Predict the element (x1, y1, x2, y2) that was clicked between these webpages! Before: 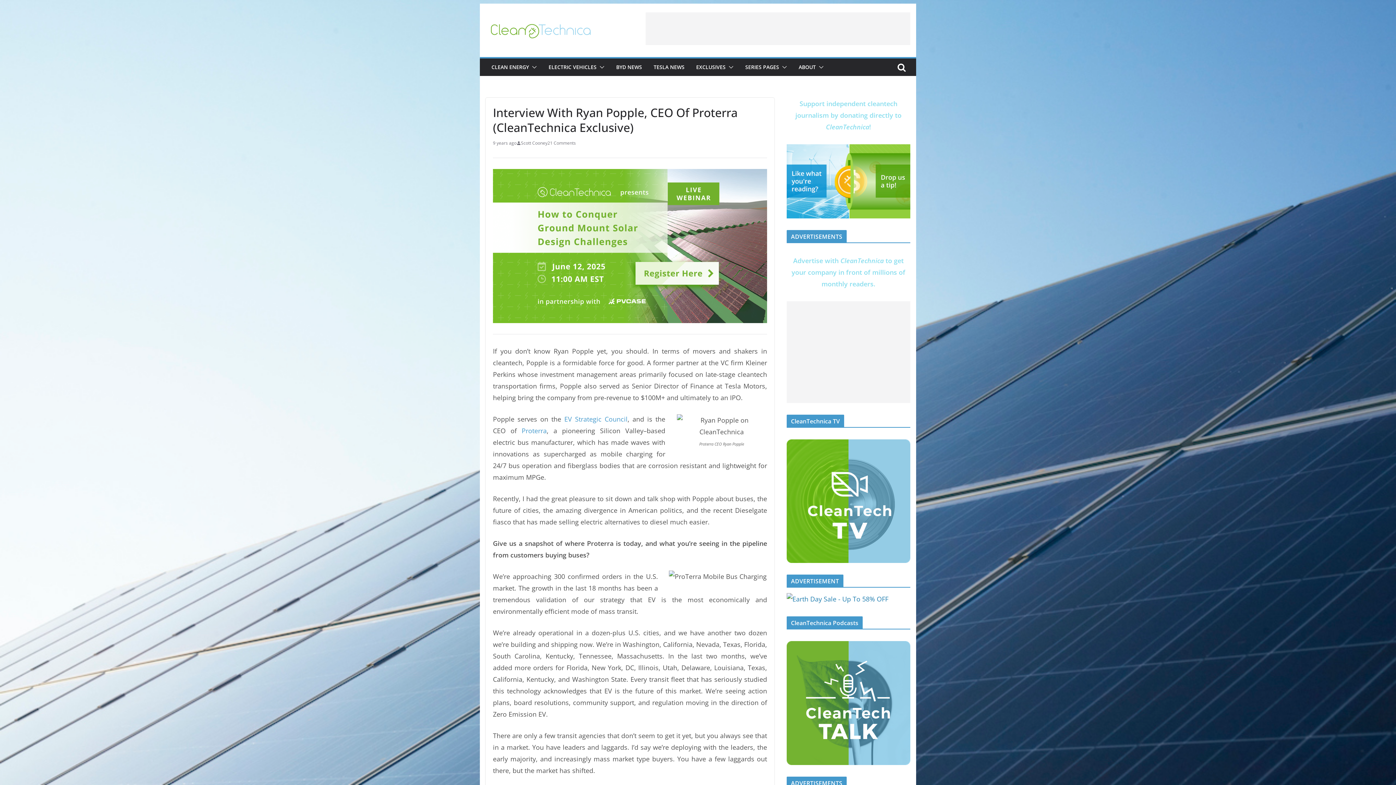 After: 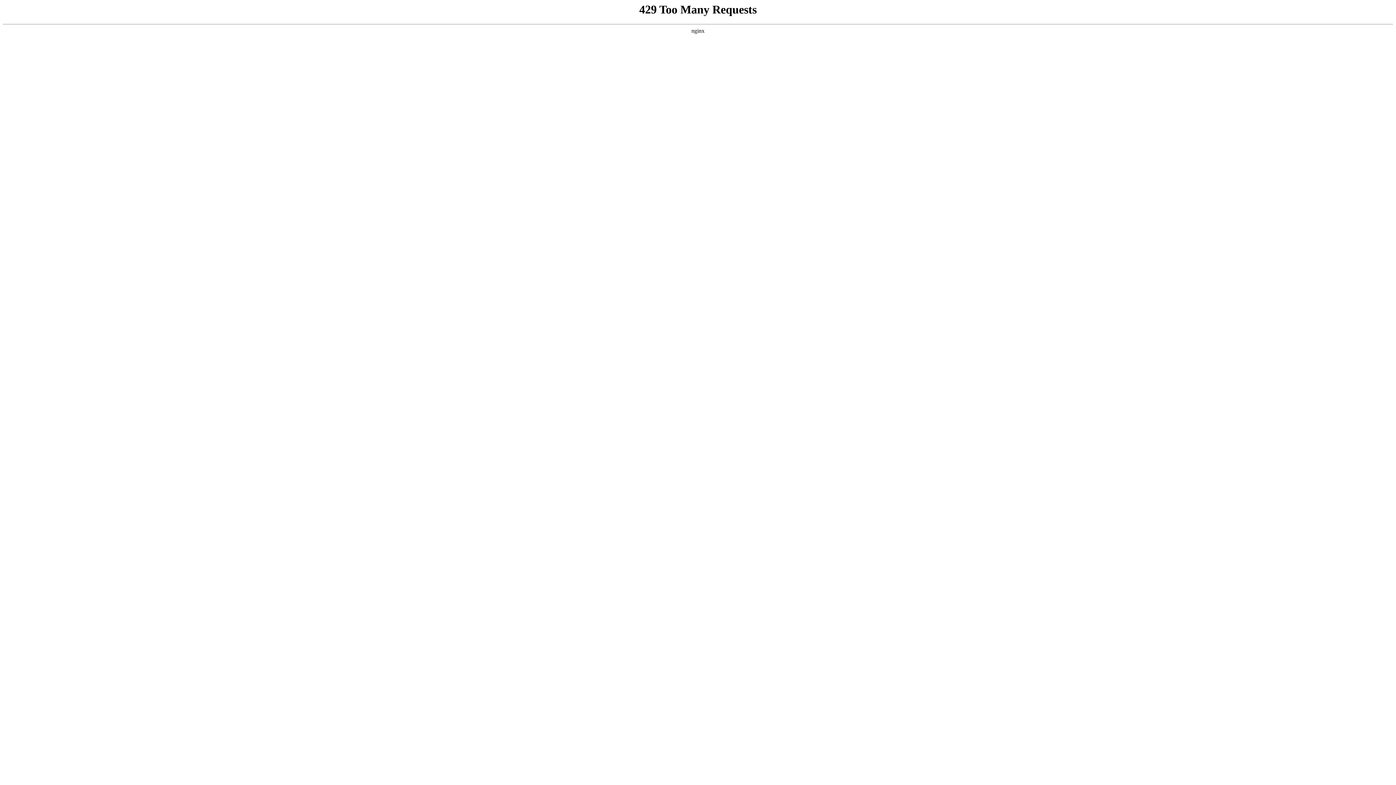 Action: label: CLEAN ENERGY bbox: (491, 62, 529, 72)